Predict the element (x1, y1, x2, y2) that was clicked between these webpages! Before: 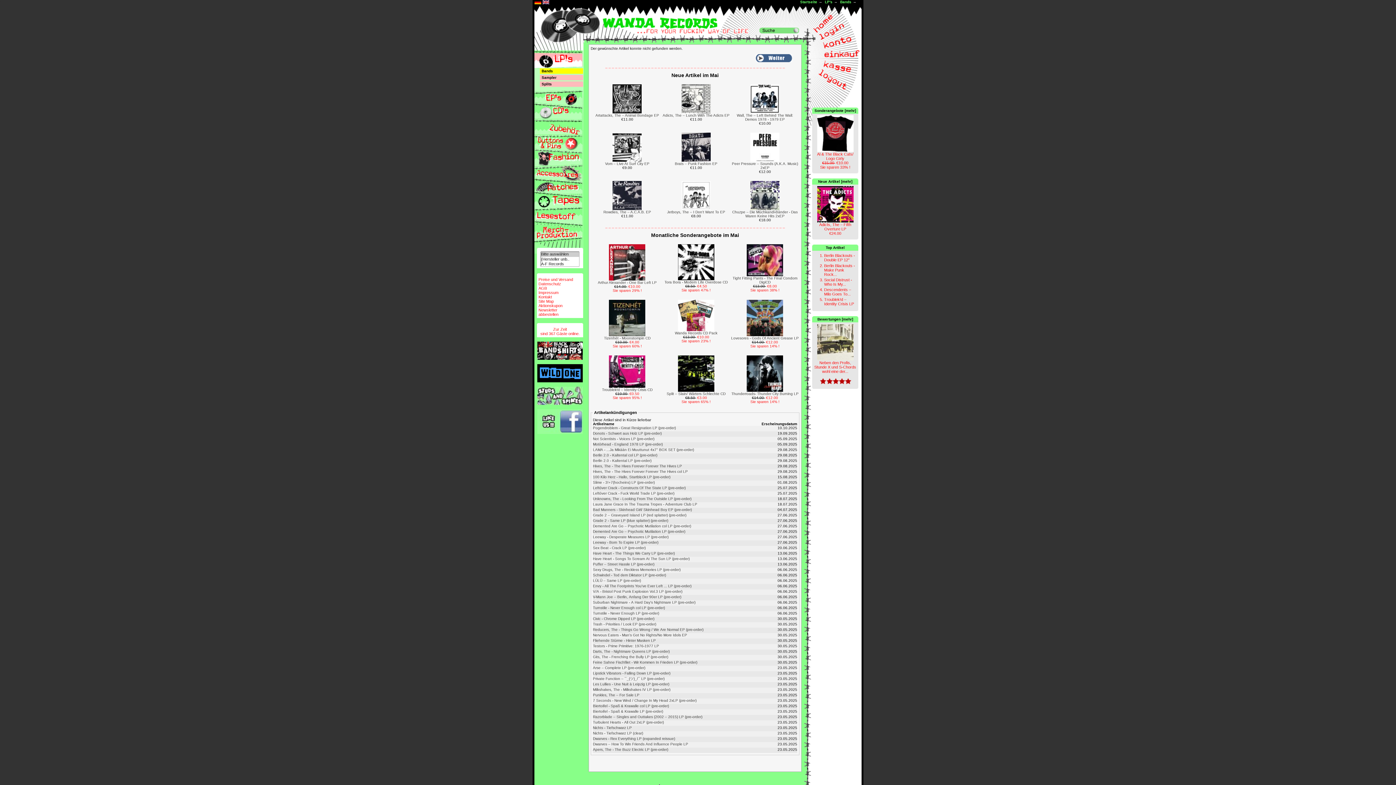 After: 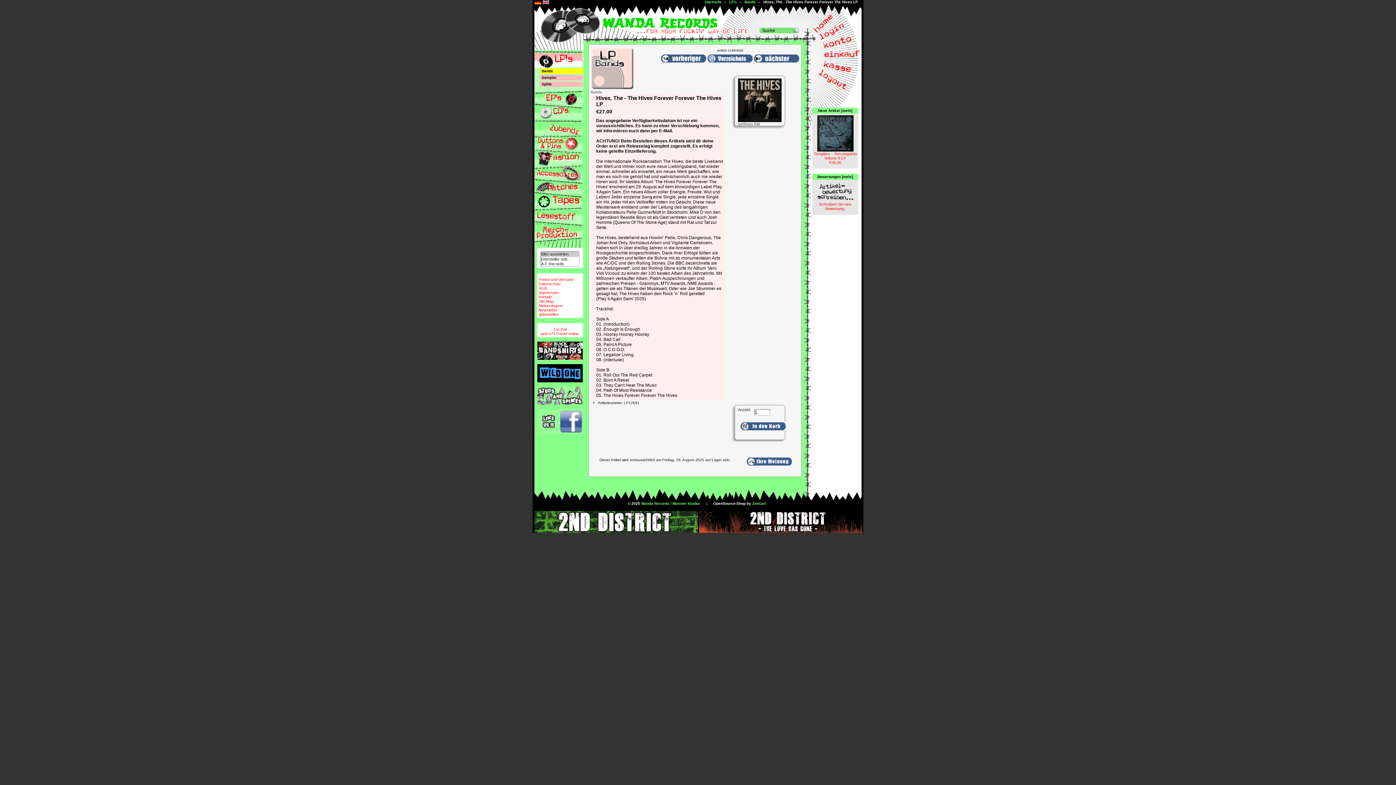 Action: label: Hives, The - The Hives Forever Forever The Hives LP bbox: (593, 464, 682, 468)